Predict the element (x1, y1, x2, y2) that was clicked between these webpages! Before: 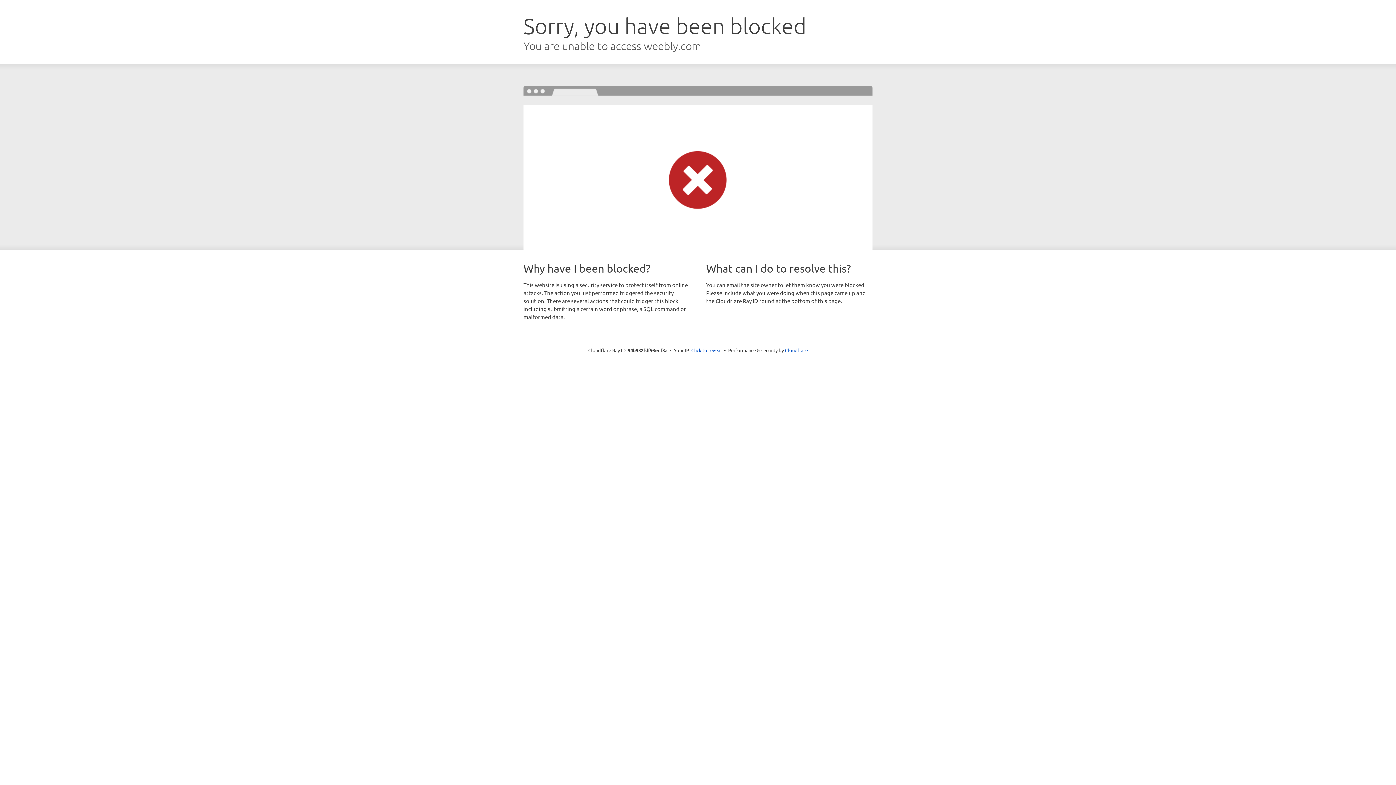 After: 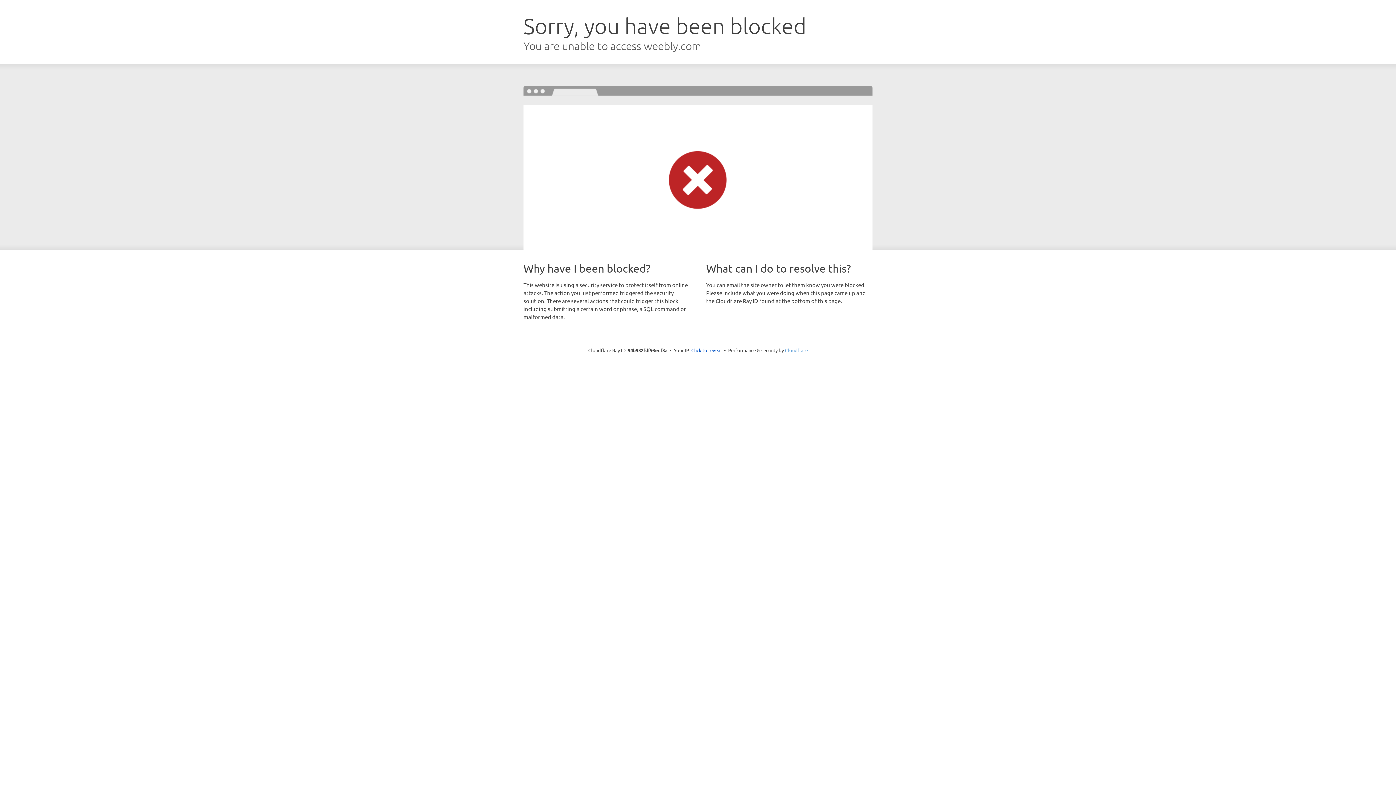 Action: label: Cloudflare bbox: (785, 347, 808, 353)